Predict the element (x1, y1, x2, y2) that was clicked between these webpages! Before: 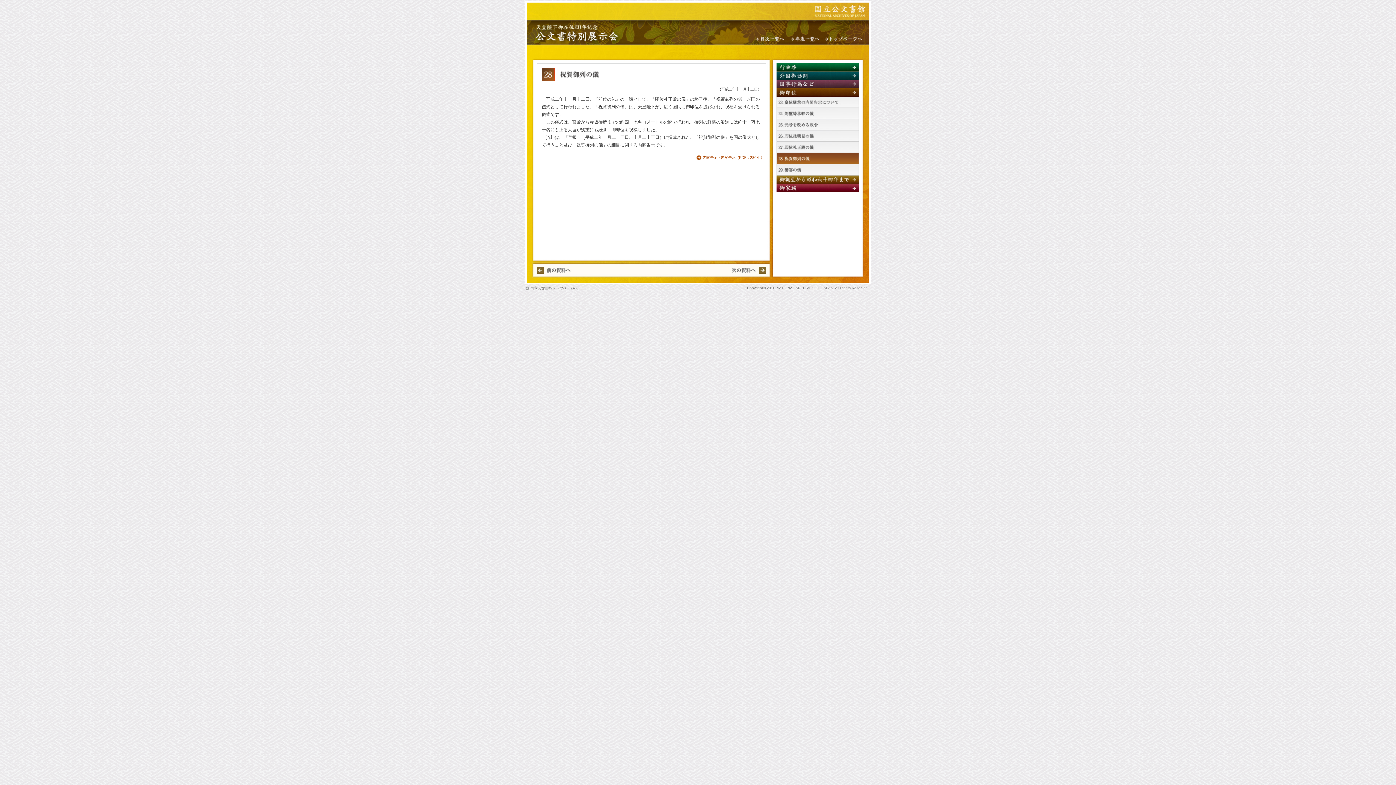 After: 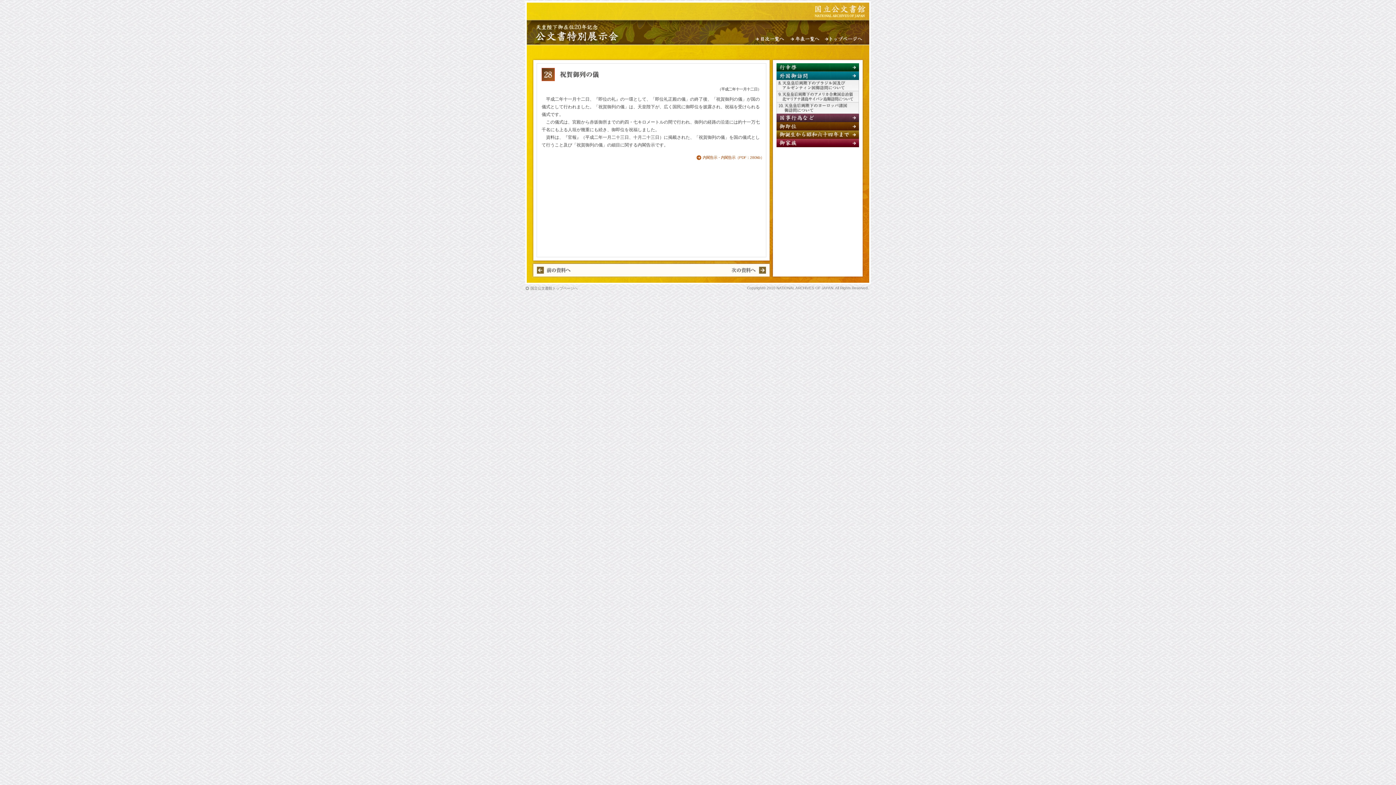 Action: label: 外国御訪問 bbox: (776, 71, 859, 80)